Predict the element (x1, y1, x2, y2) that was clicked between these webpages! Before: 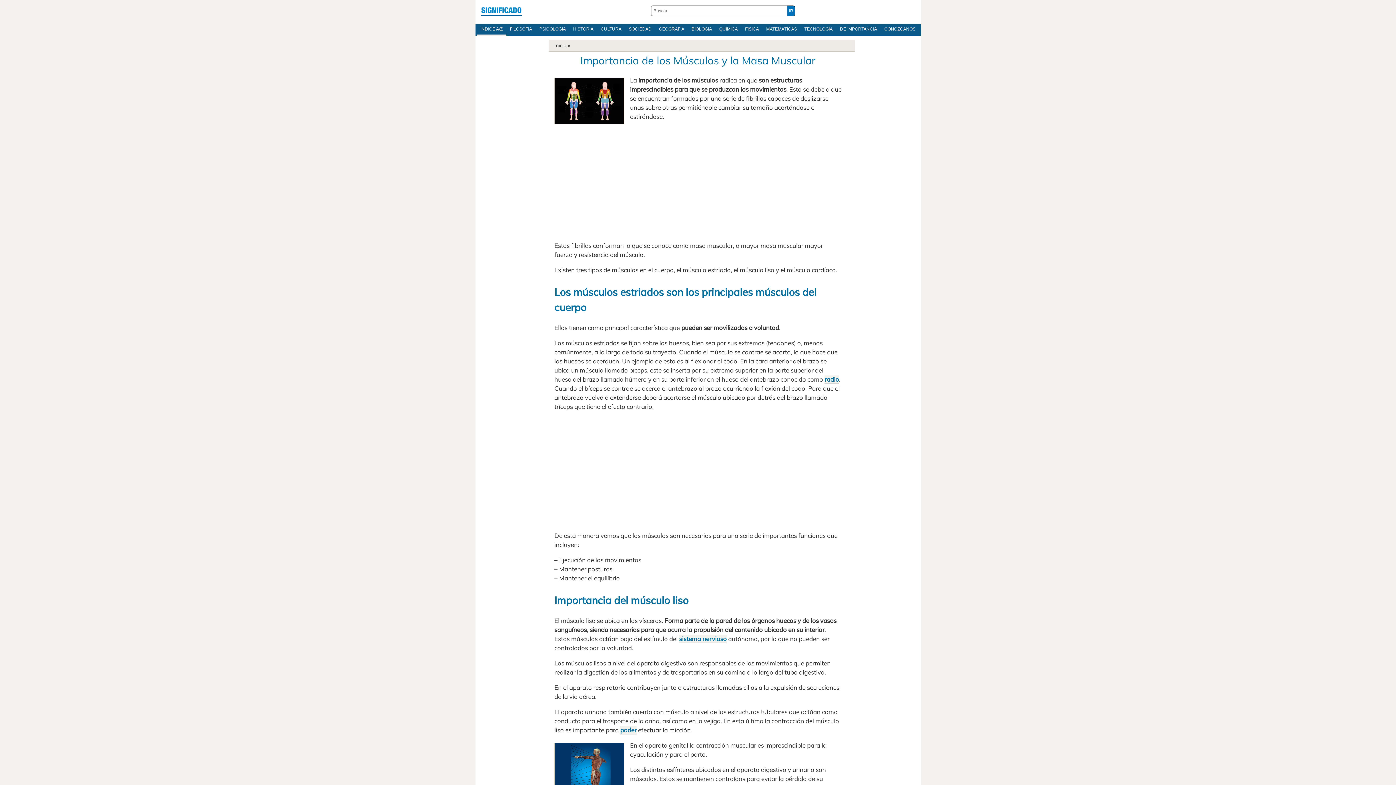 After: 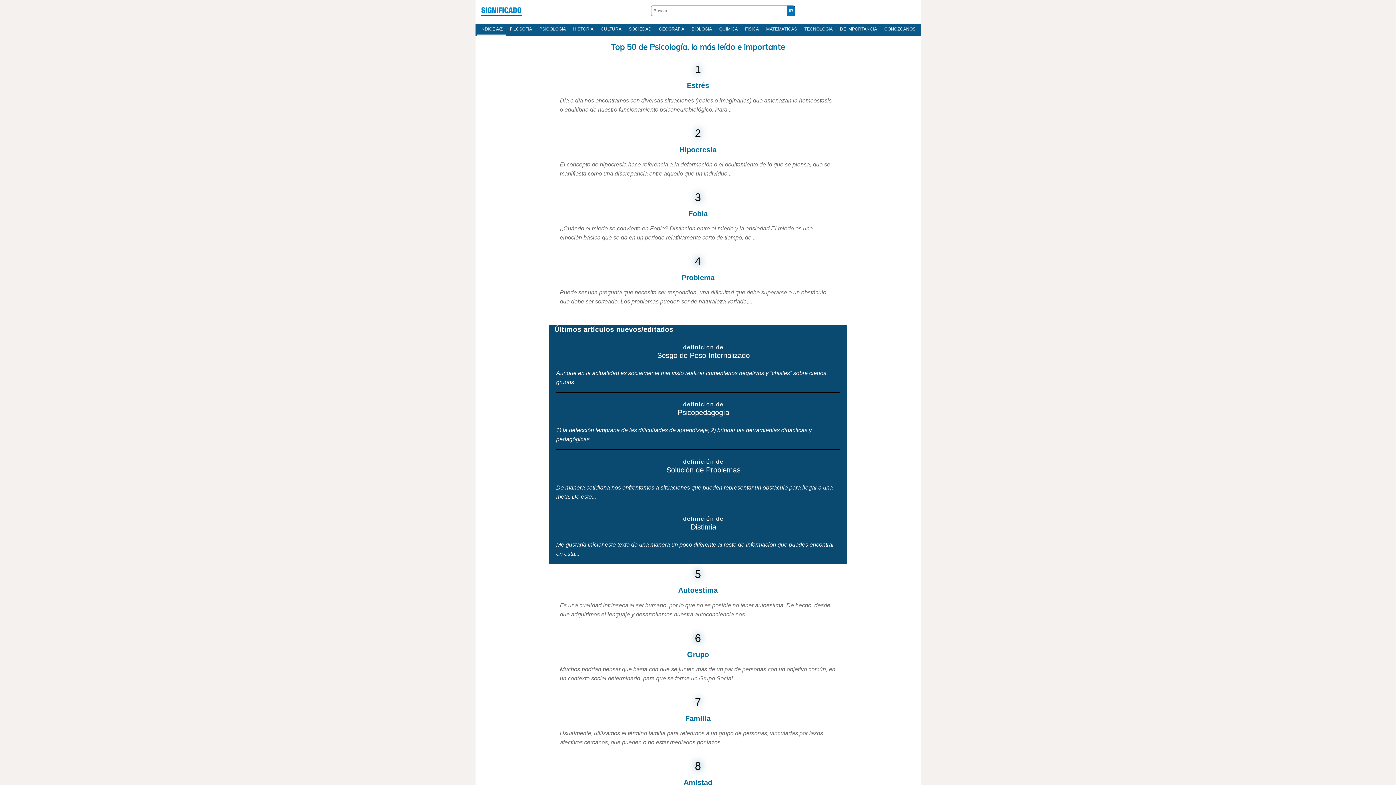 Action: bbox: (535, 23, 569, 34) label: PSICOLOGÍA